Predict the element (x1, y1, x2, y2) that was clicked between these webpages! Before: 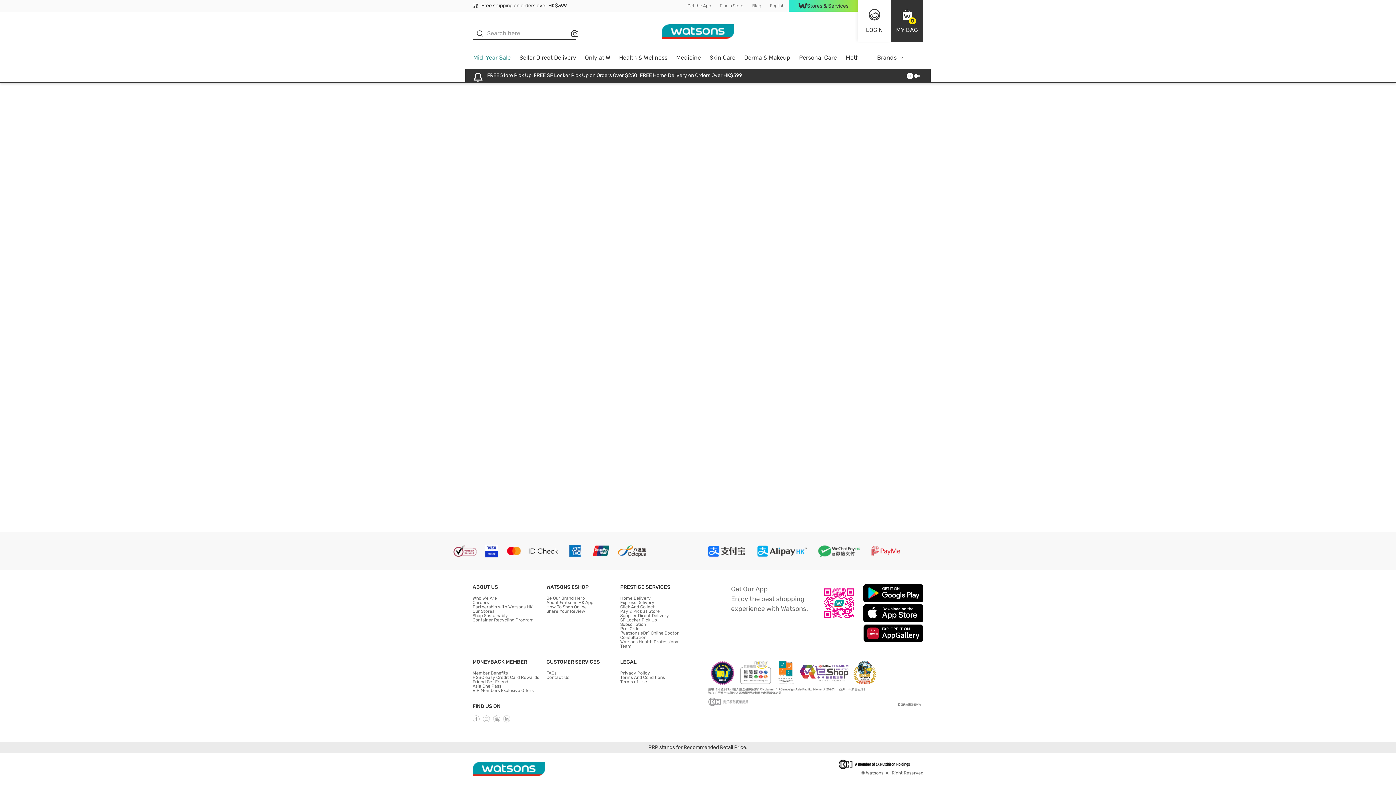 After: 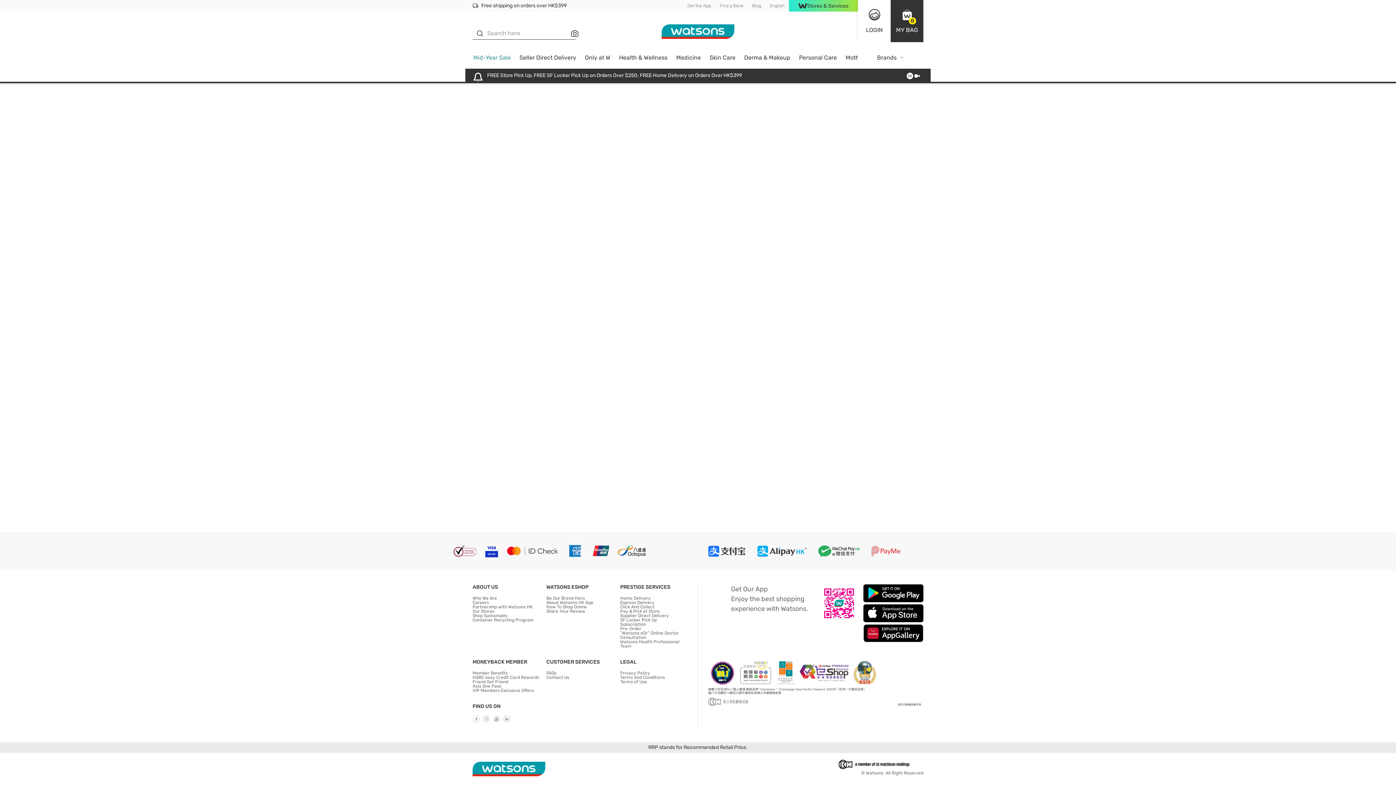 Action: bbox: (472, 596, 497, 601) label: Who We Are